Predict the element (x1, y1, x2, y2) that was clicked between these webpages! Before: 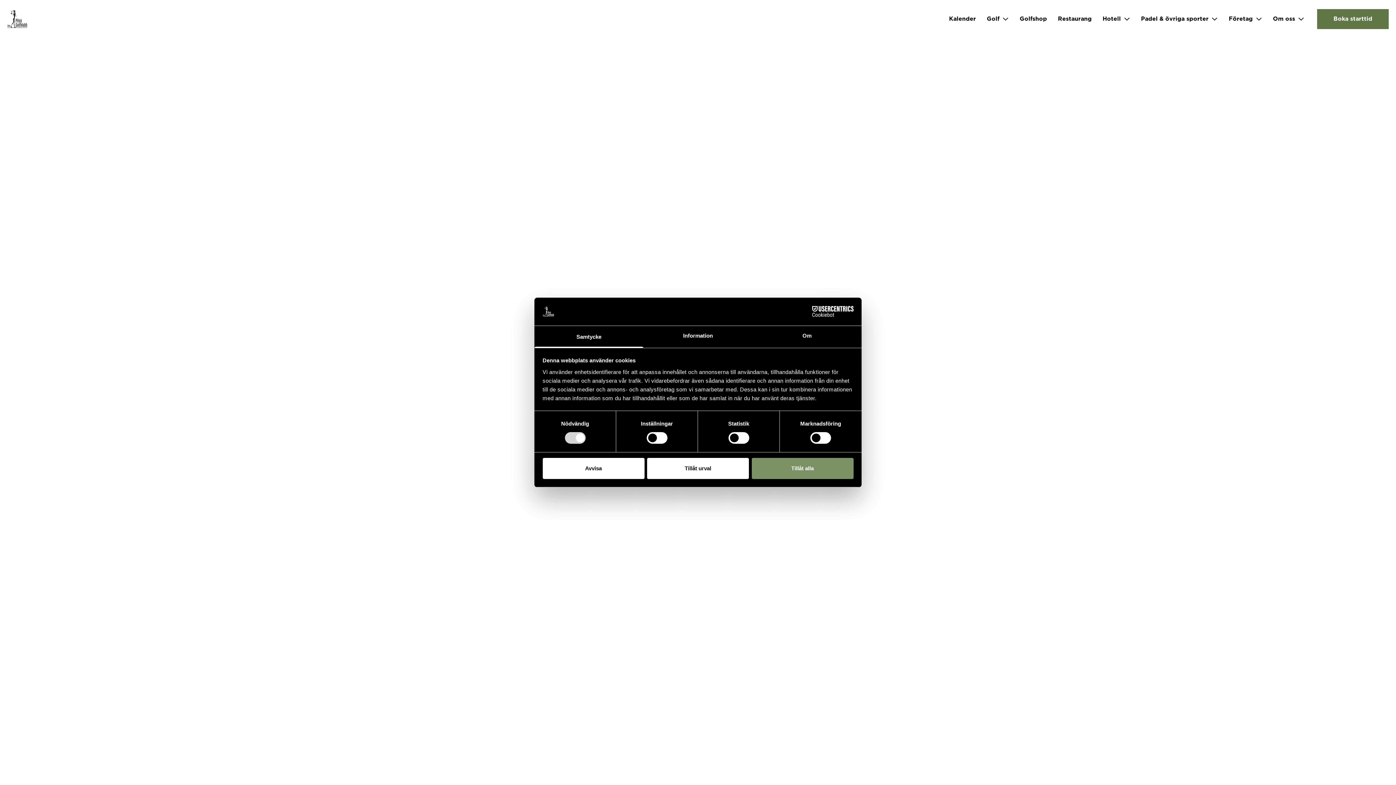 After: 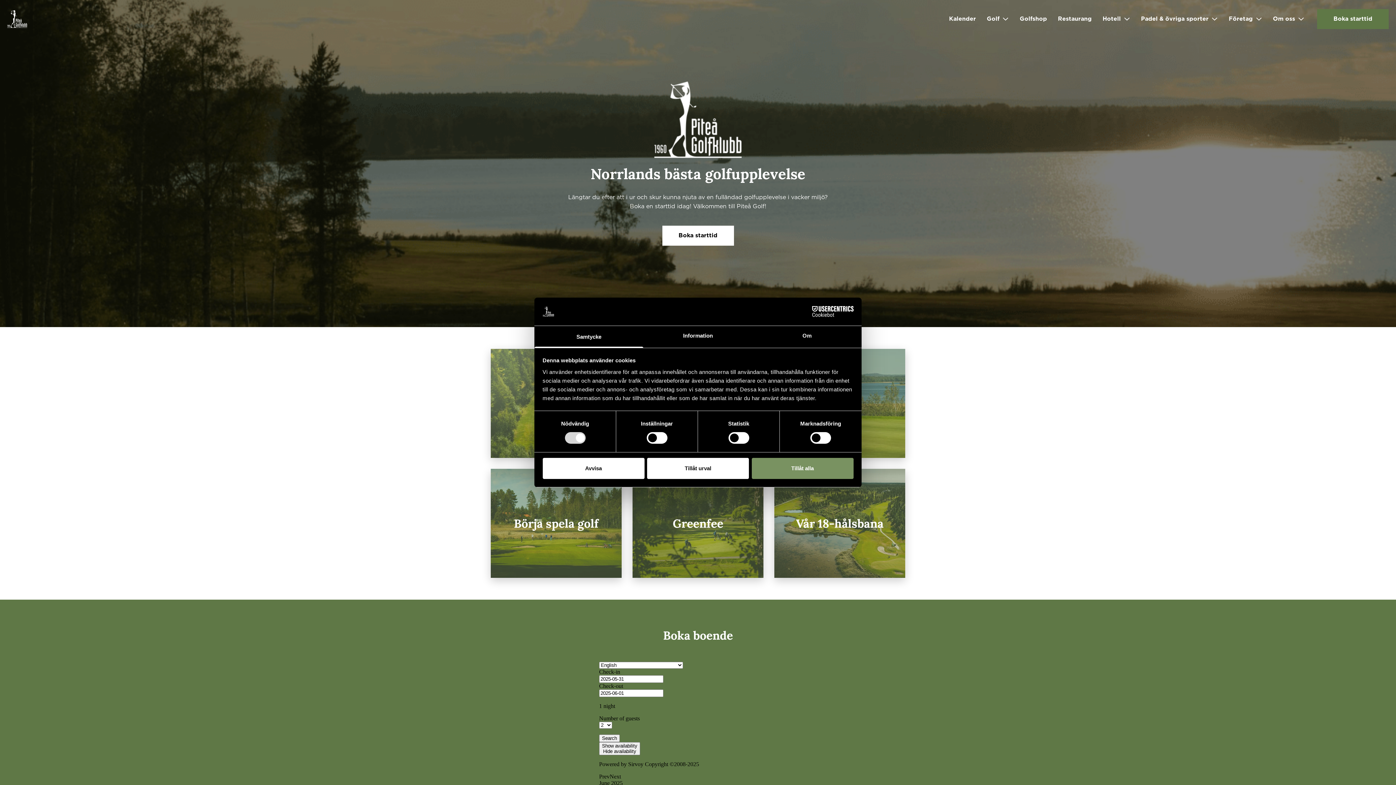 Action: bbox: (7, 10, 27, 27)